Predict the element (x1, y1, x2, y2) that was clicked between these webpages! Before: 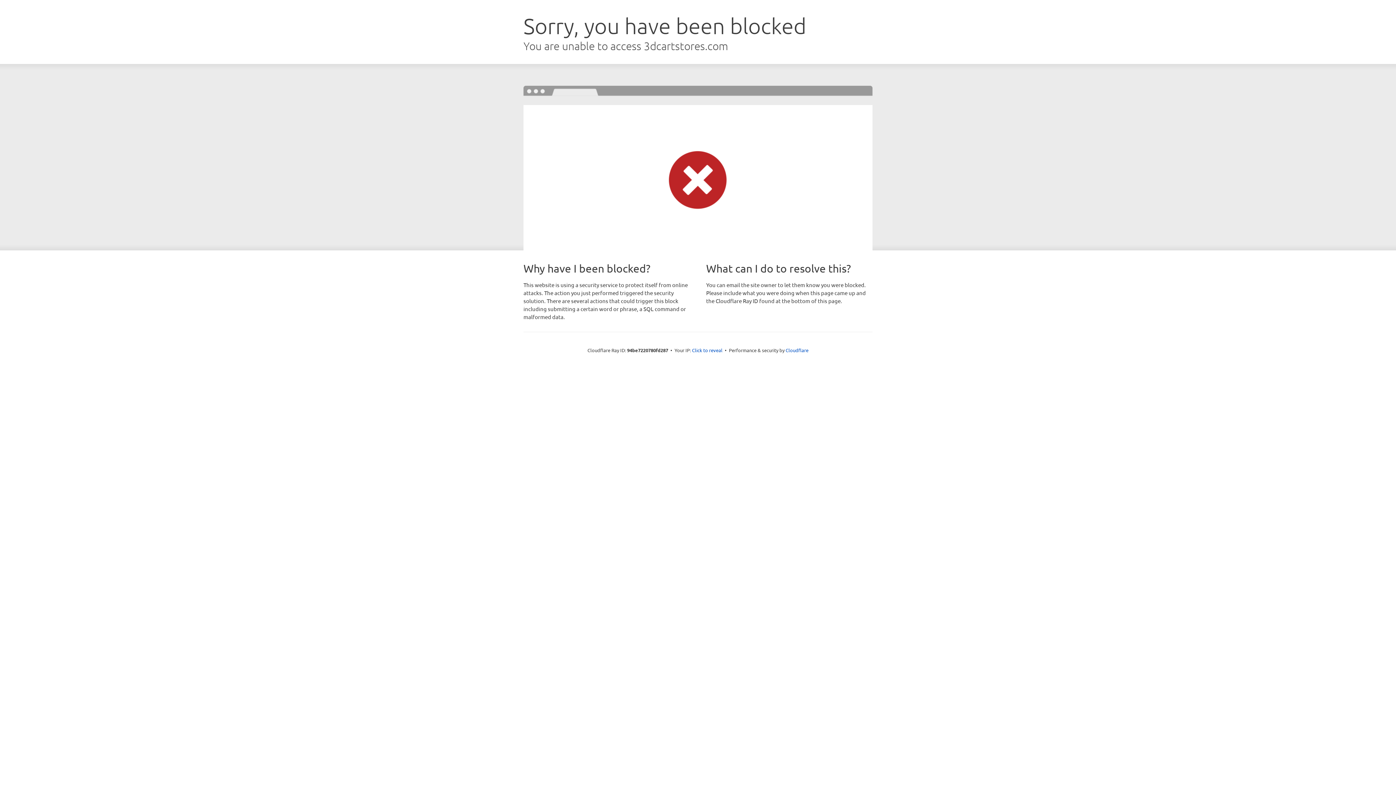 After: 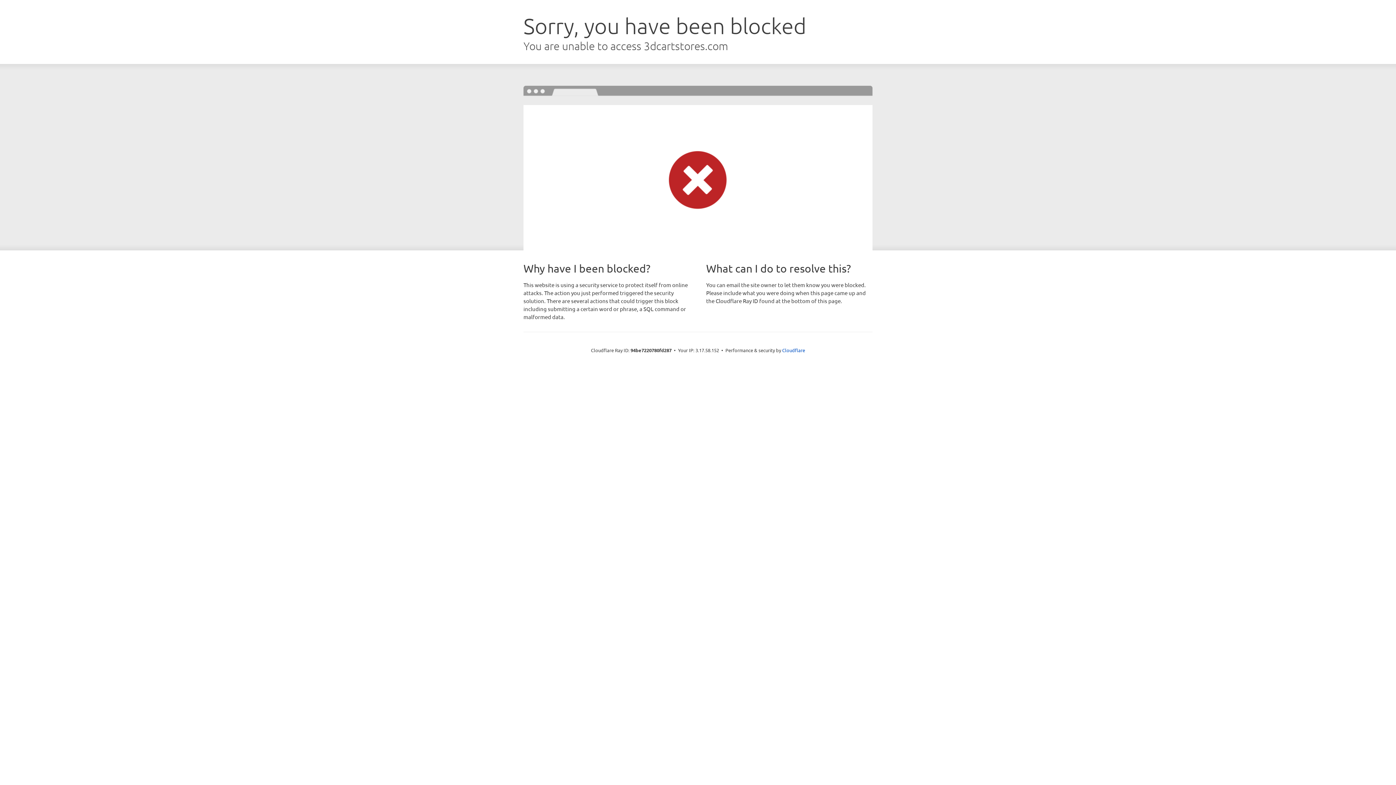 Action: bbox: (692, 346, 722, 353) label: Click to reveal